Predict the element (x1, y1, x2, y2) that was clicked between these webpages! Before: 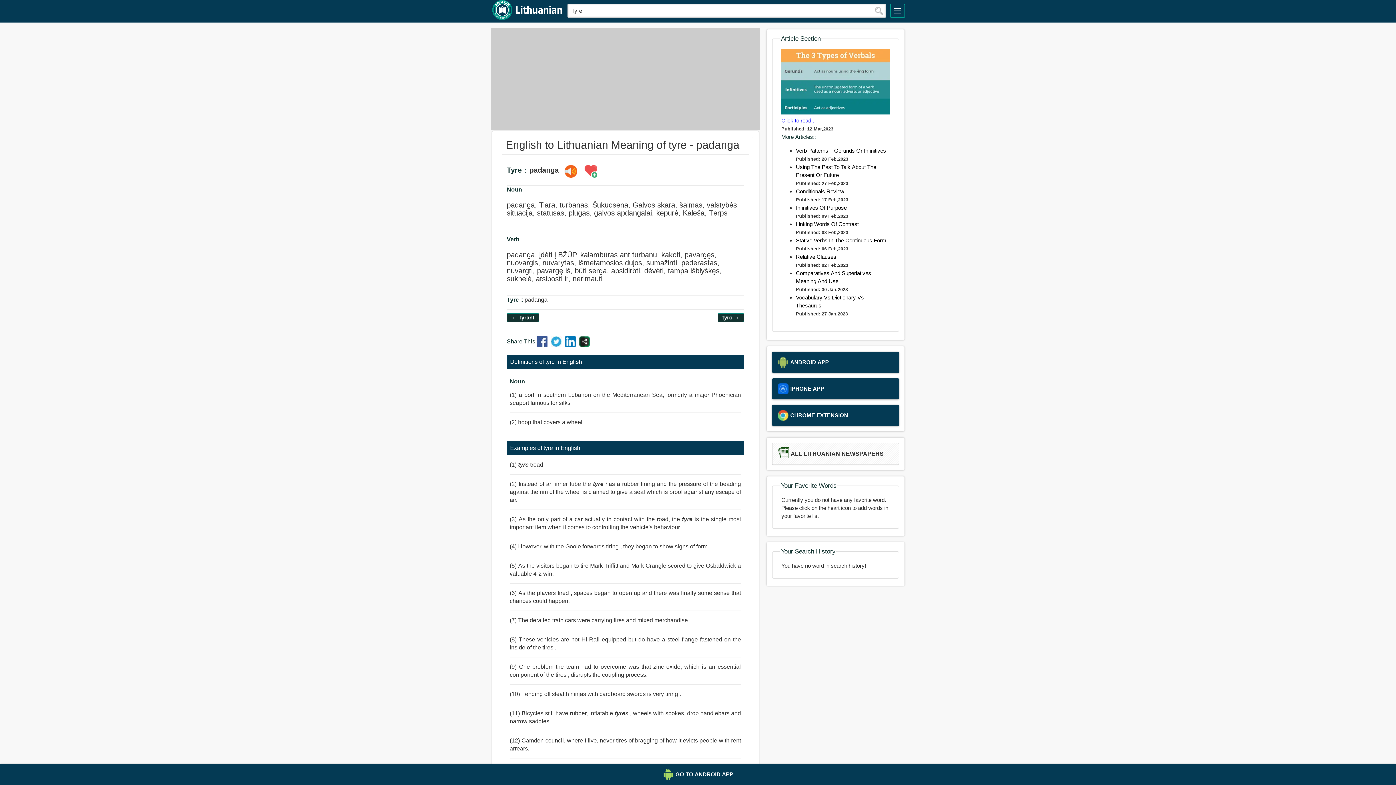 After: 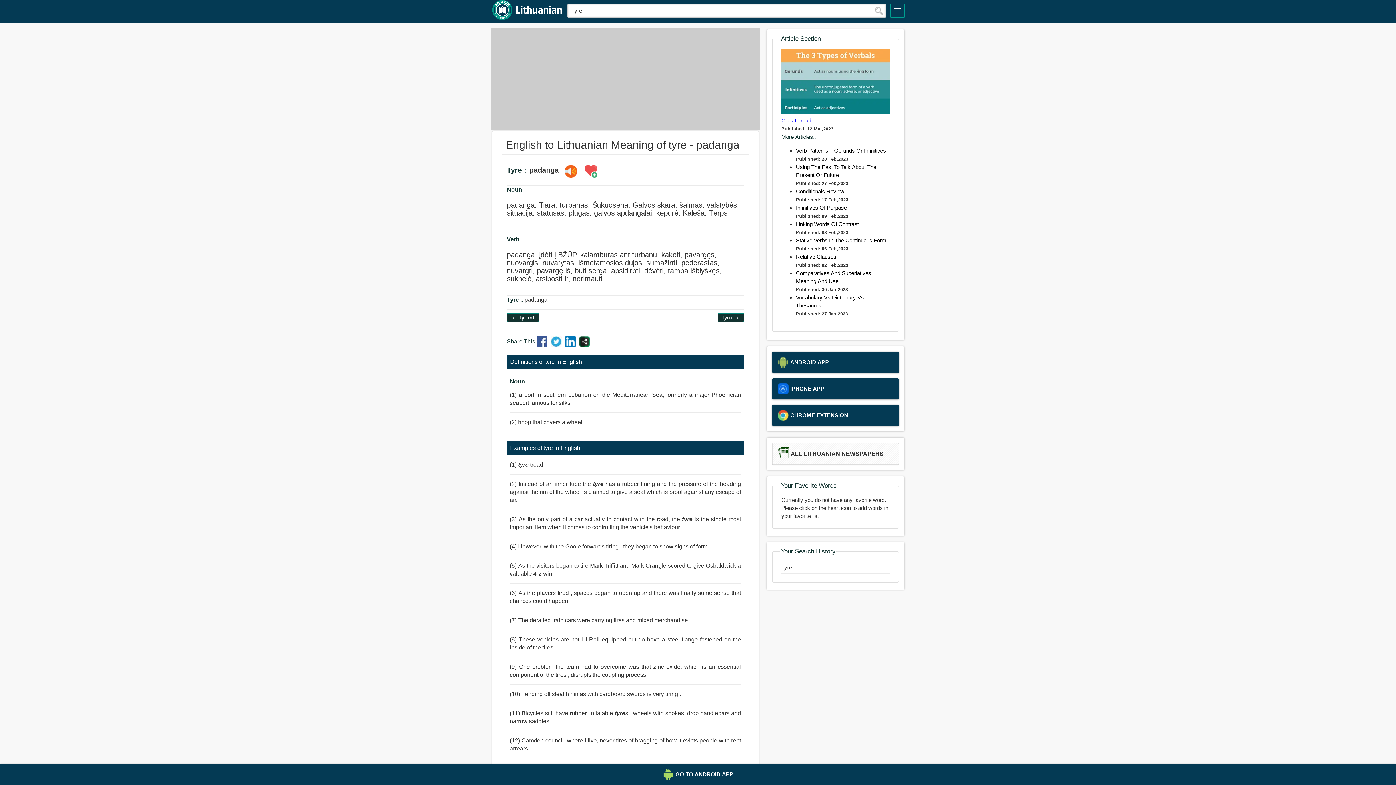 Action: label: search bbox: (871, 4, 886, 17)